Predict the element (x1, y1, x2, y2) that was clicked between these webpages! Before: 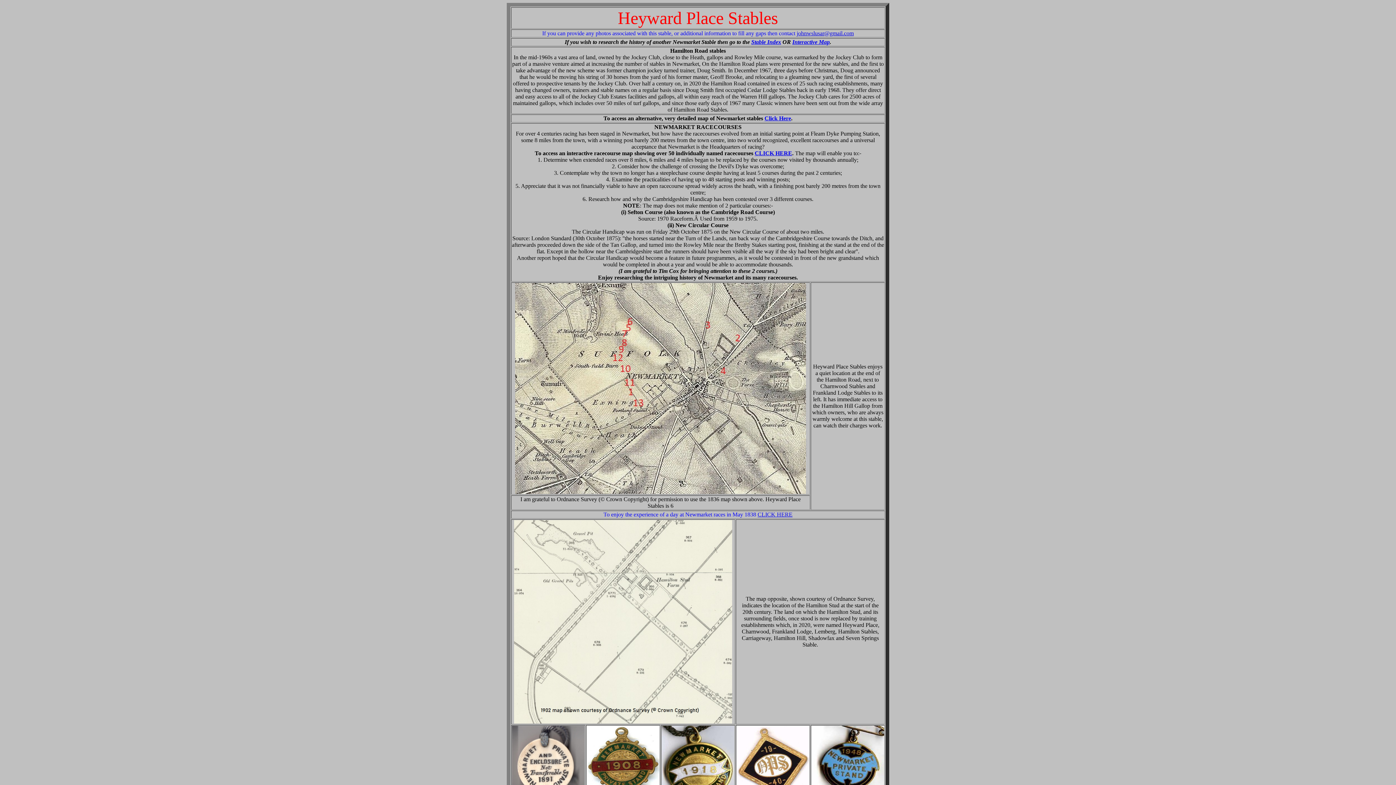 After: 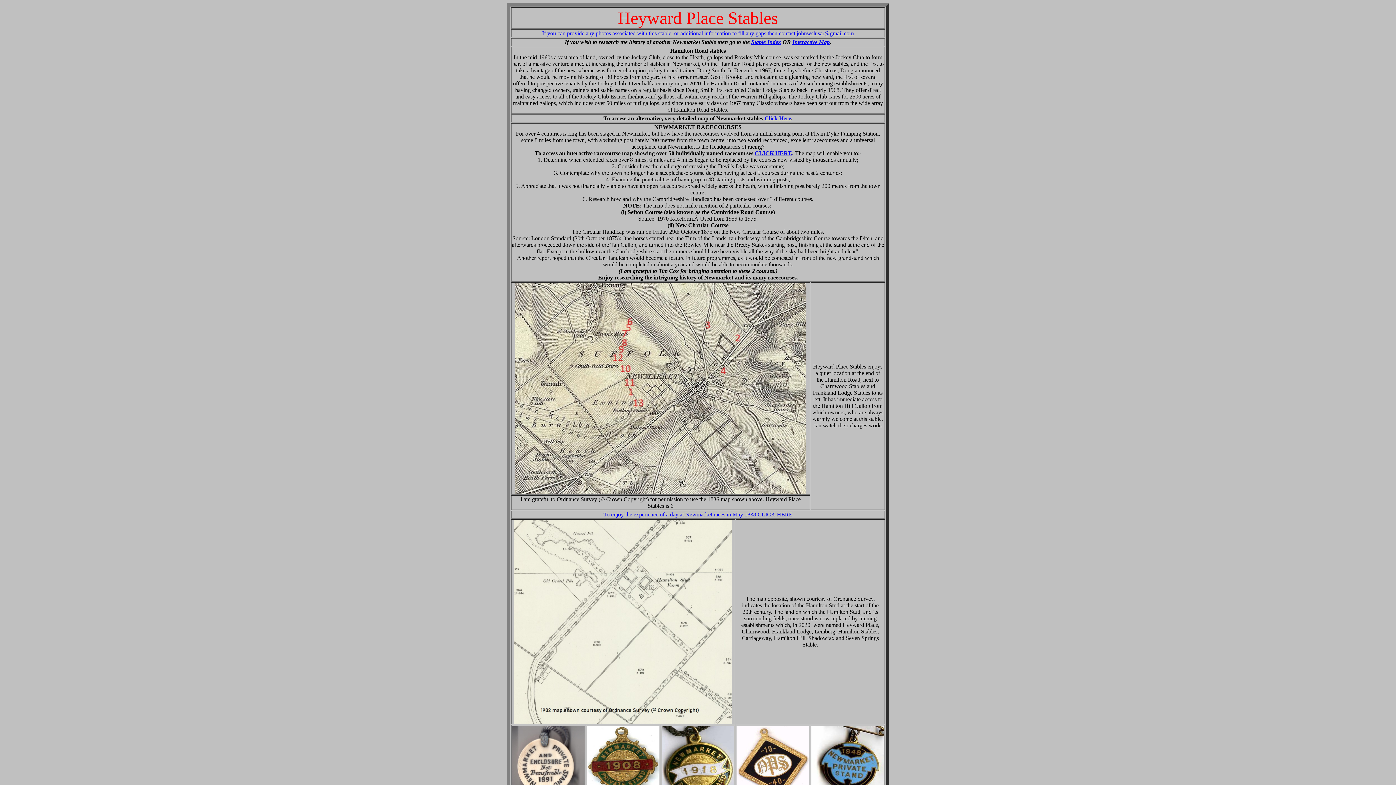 Action: bbox: (764, 115, 791, 121) label: Click Here